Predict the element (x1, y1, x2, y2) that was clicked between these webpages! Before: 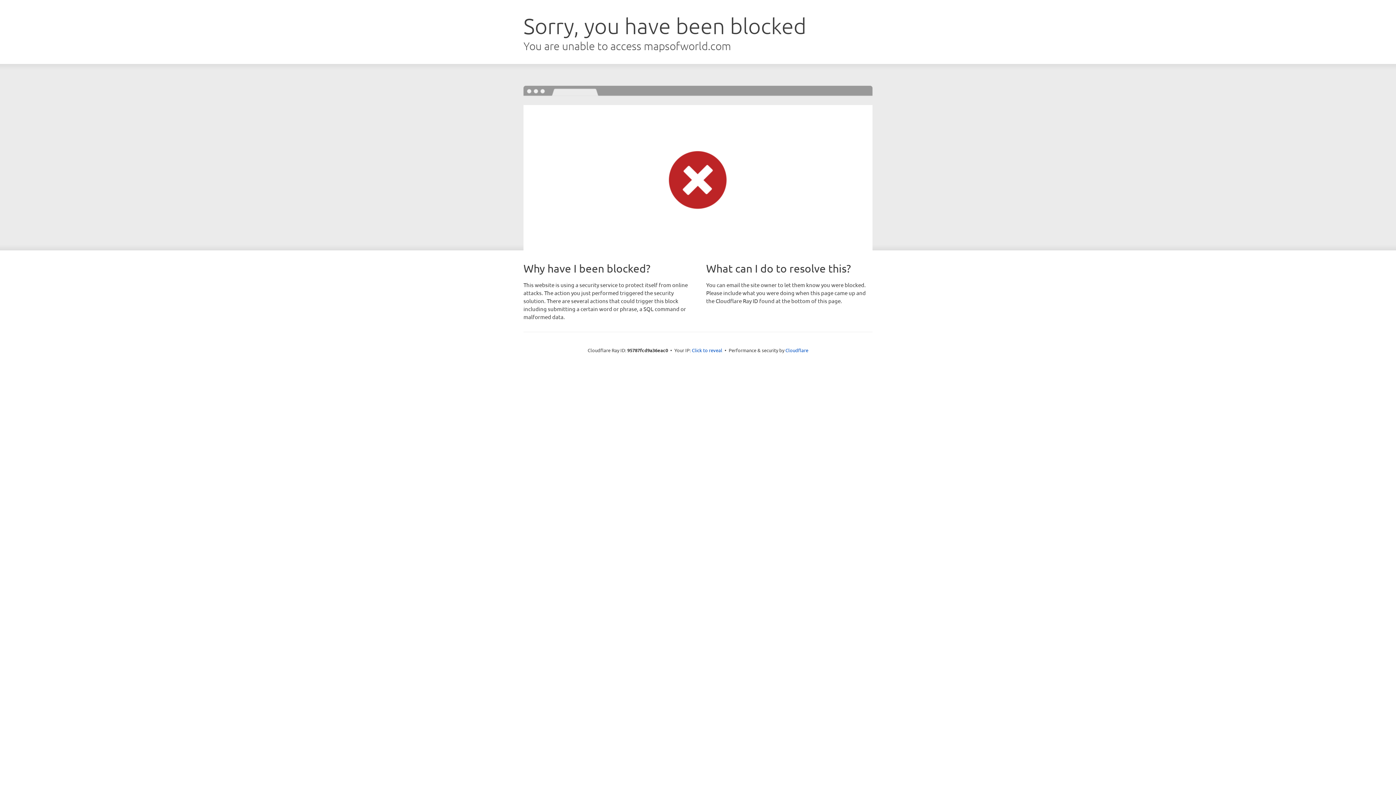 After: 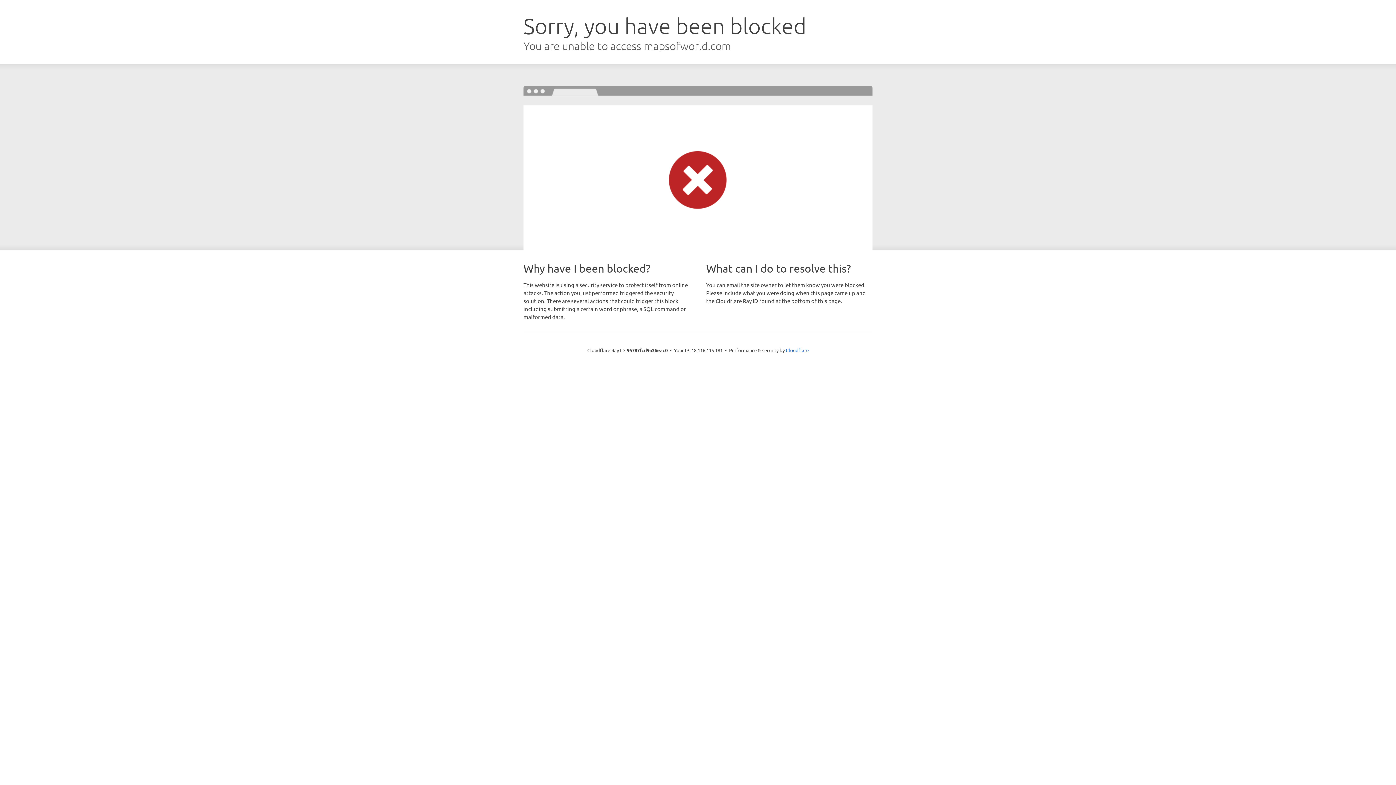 Action: label: Click to reveal bbox: (692, 346, 722, 353)